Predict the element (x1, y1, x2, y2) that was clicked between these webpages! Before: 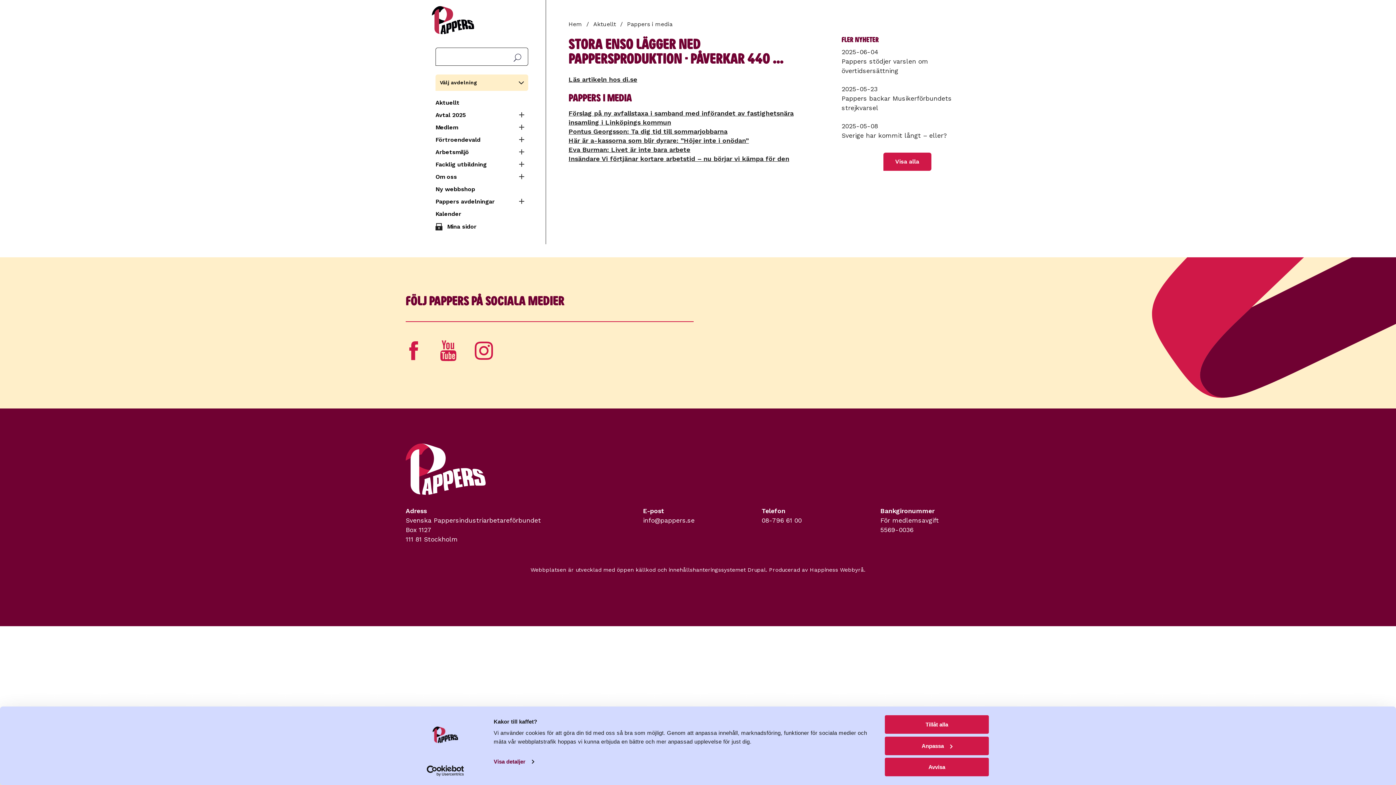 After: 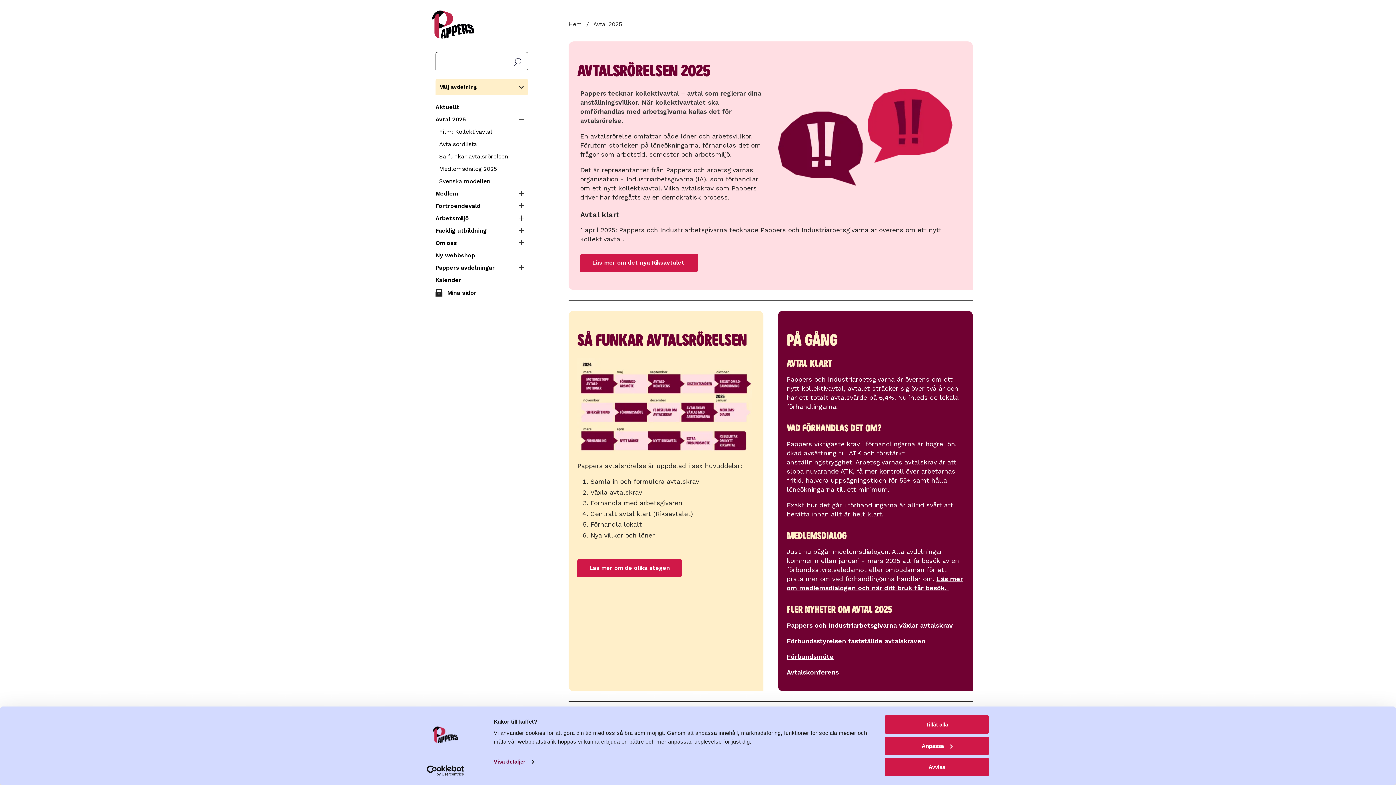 Action: label: Avtal 2025 bbox: (435, 109, 516, 121)